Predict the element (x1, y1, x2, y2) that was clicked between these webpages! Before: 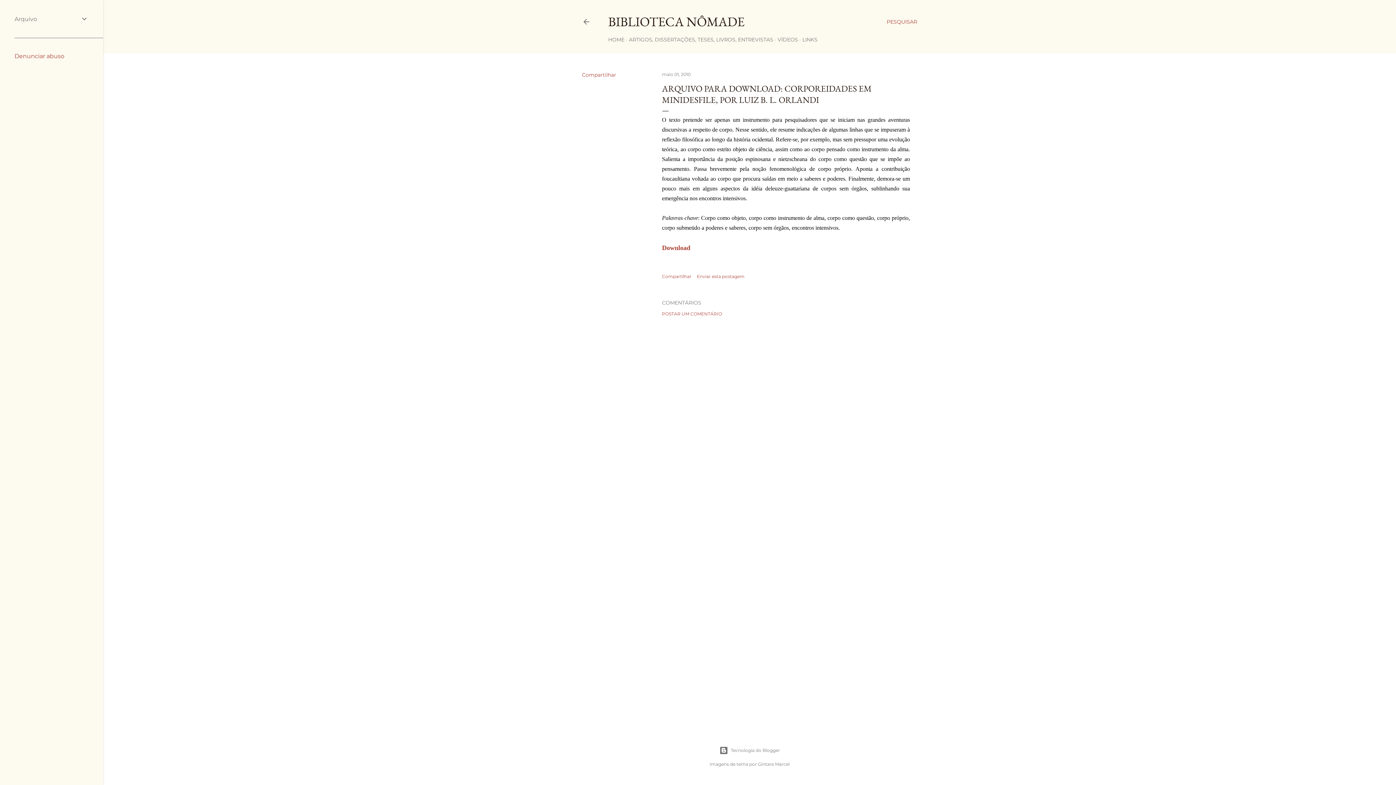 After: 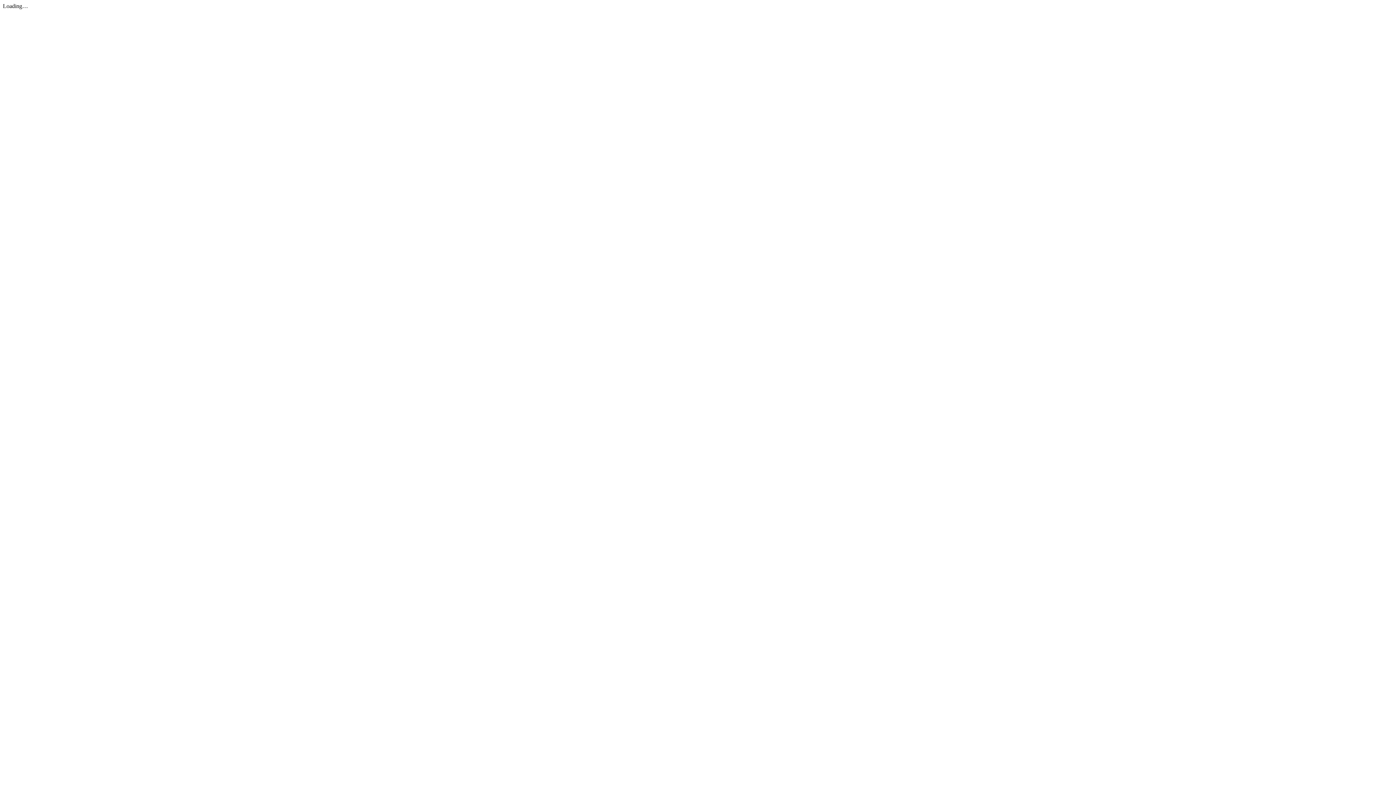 Action: bbox: (662, 244, 690, 251) label: Download